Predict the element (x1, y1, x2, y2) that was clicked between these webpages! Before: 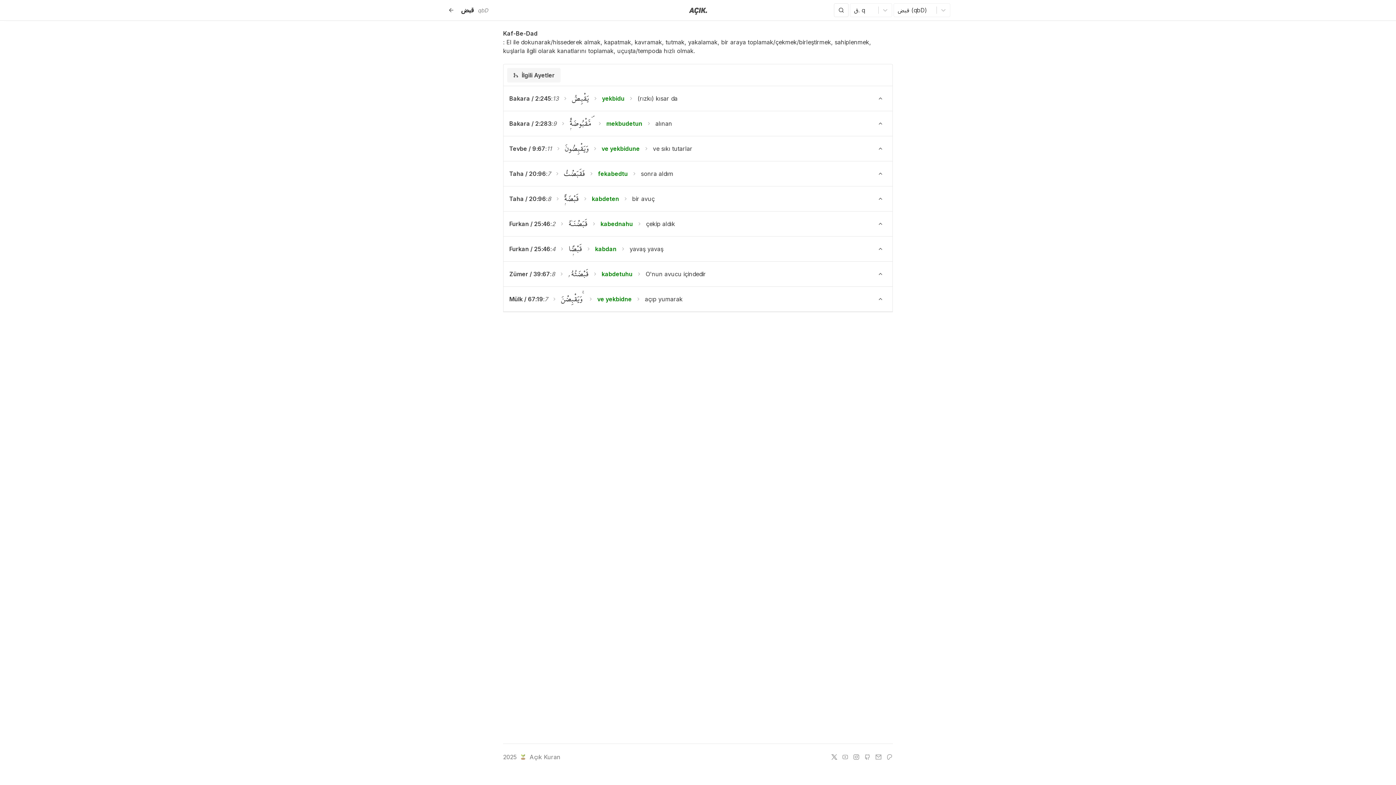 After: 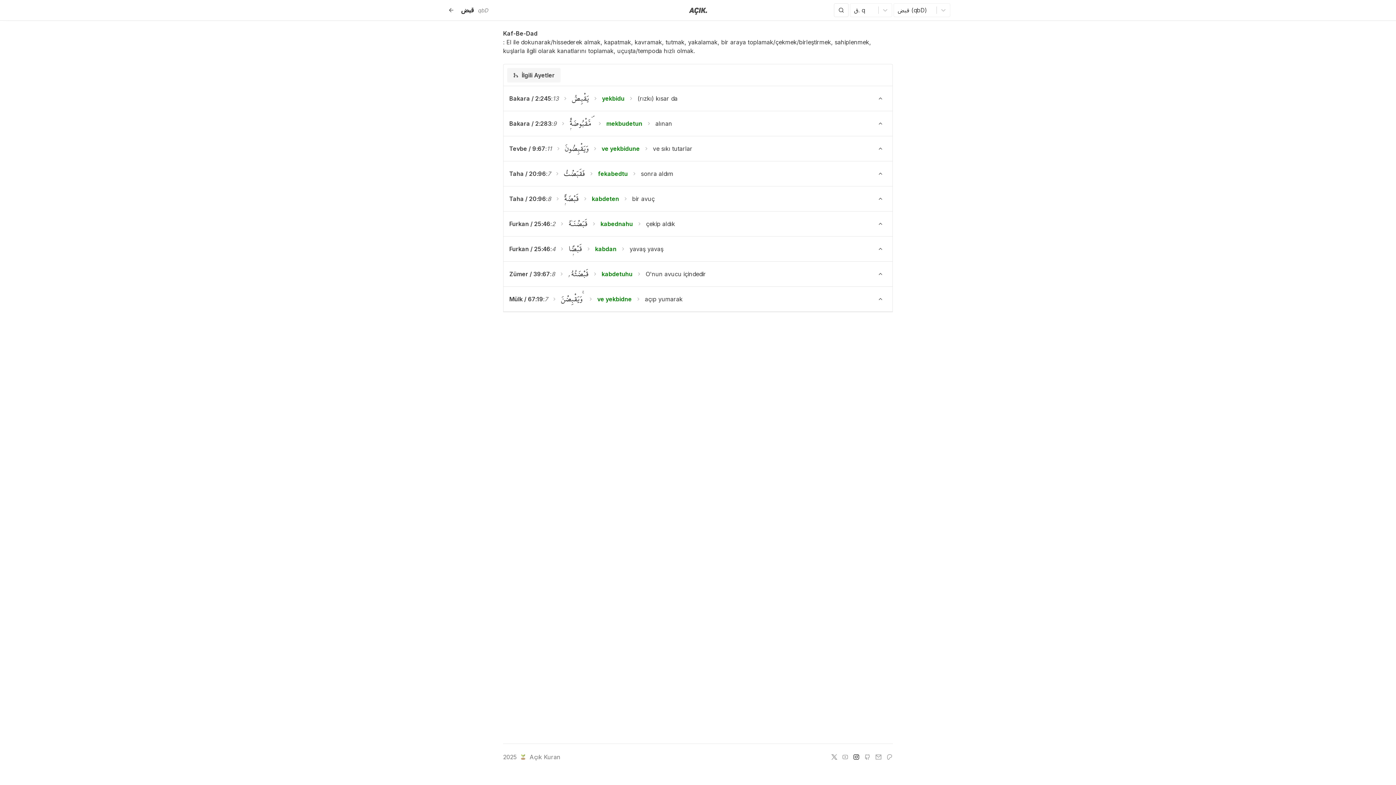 Action: bbox: (853, 754, 859, 760) label: instagram